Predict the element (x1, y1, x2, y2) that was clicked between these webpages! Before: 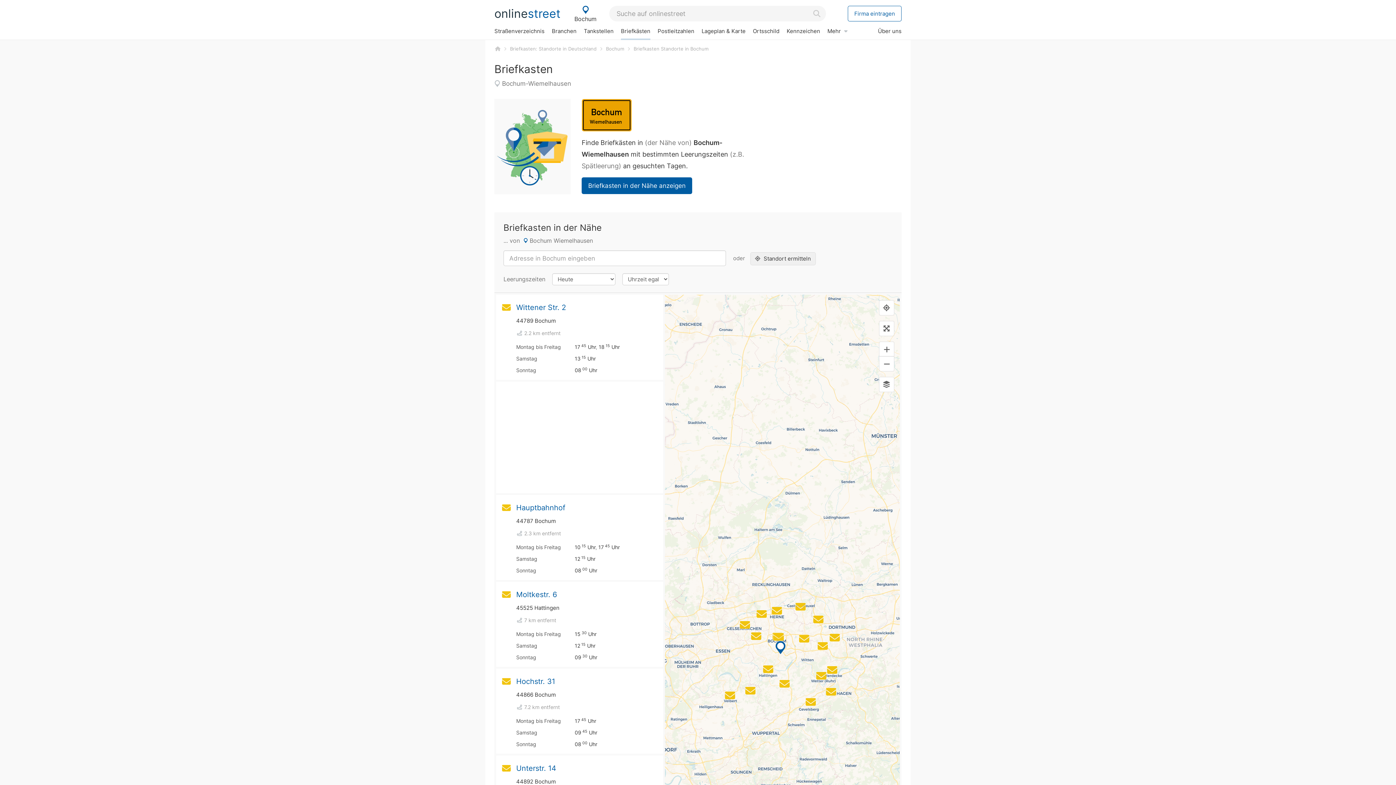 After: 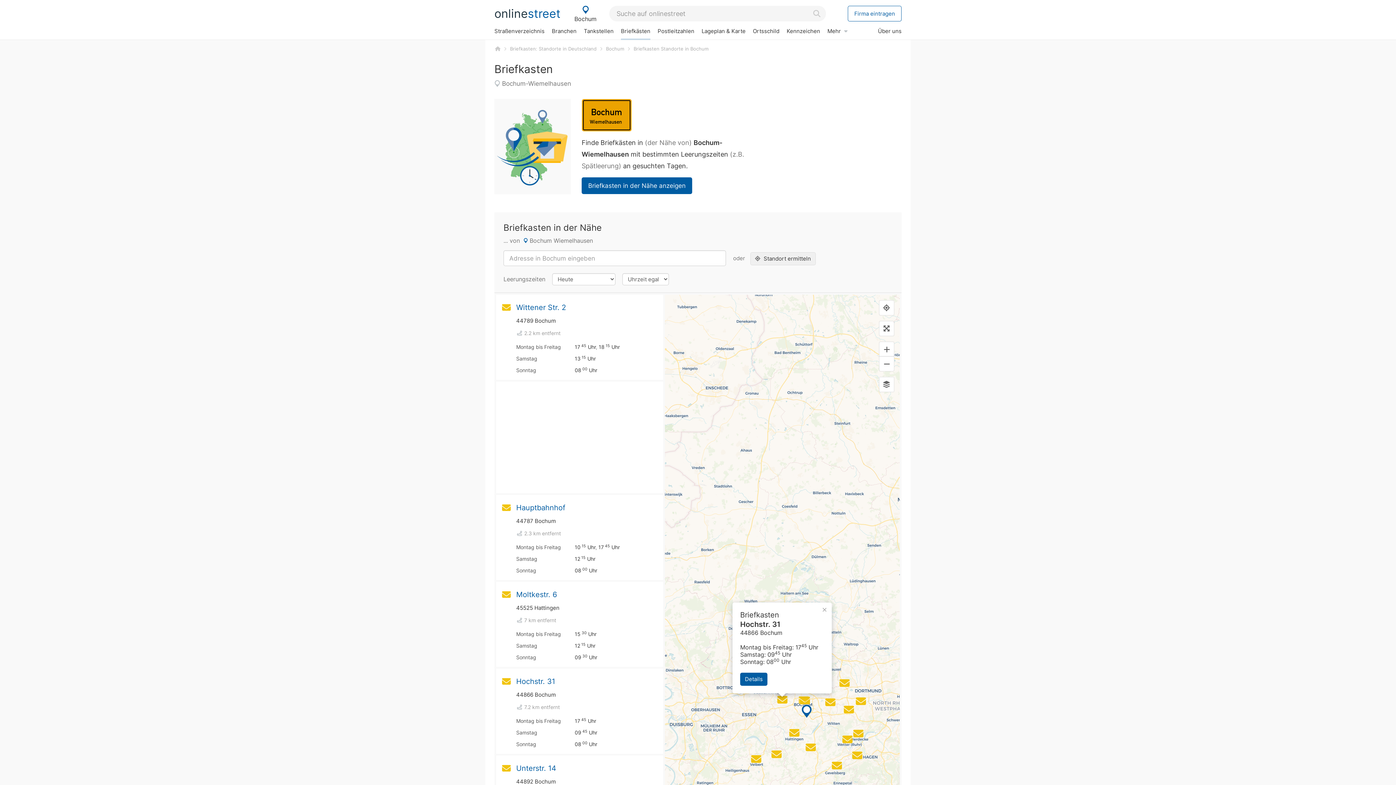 Action: bbox: (751, 631, 761, 642)